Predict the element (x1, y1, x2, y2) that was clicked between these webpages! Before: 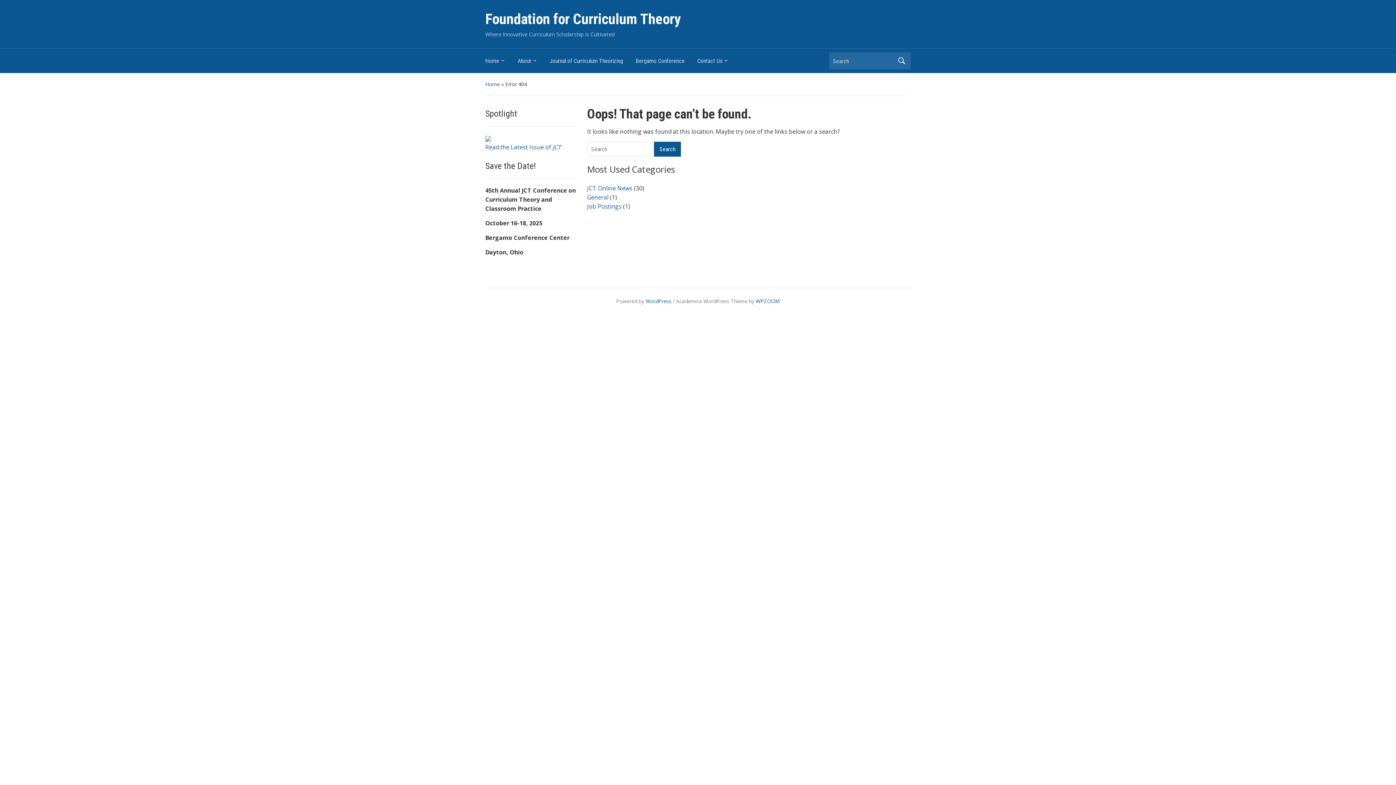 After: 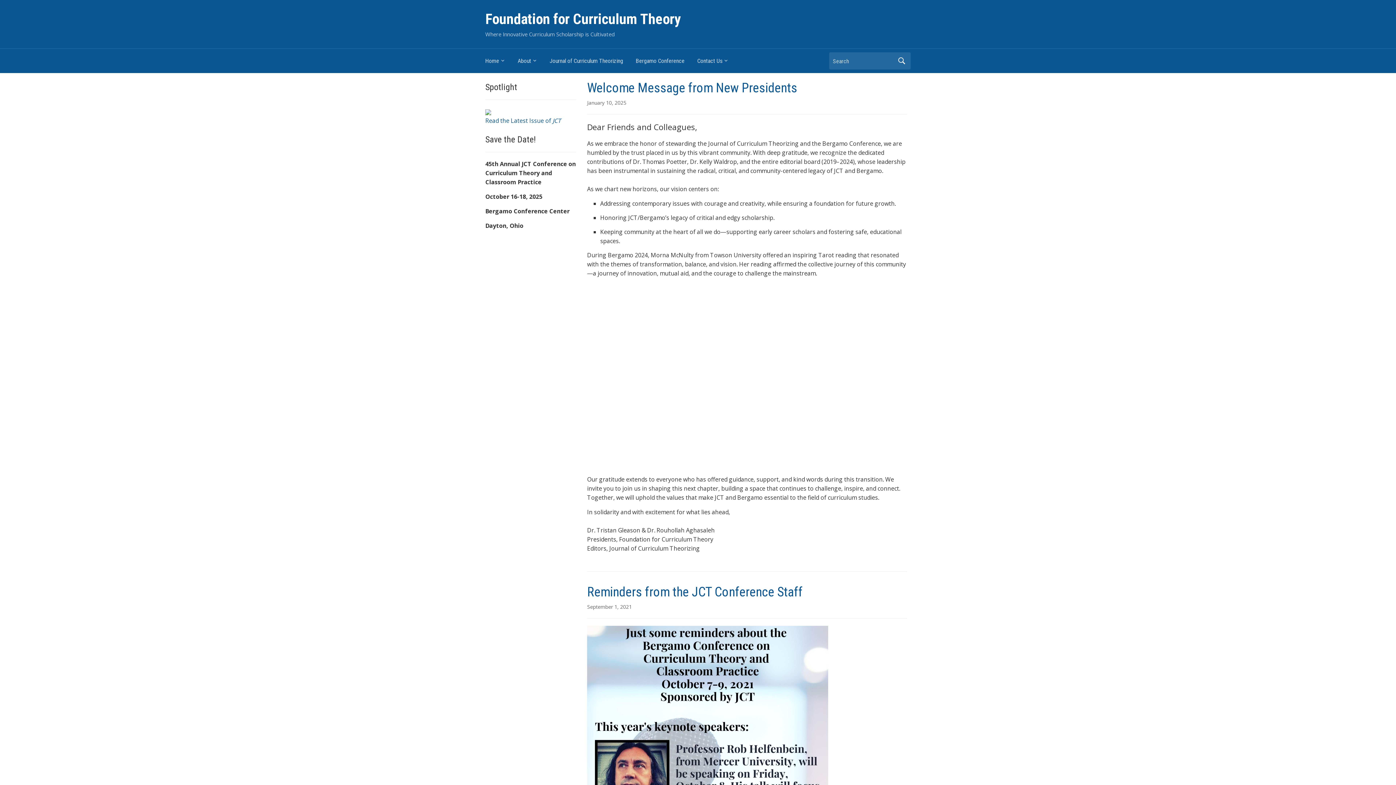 Action: bbox: (697, 54, 741, 71) label: Contact Us